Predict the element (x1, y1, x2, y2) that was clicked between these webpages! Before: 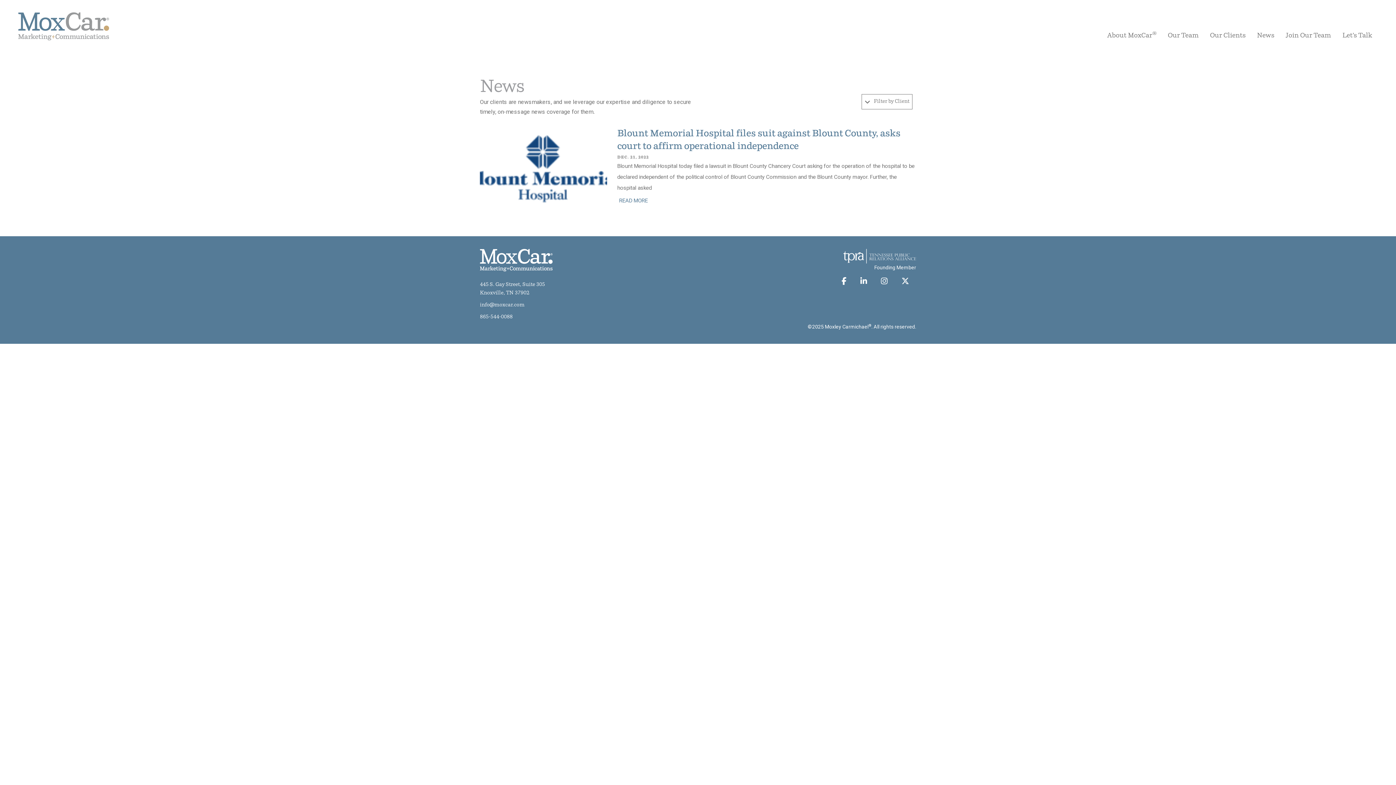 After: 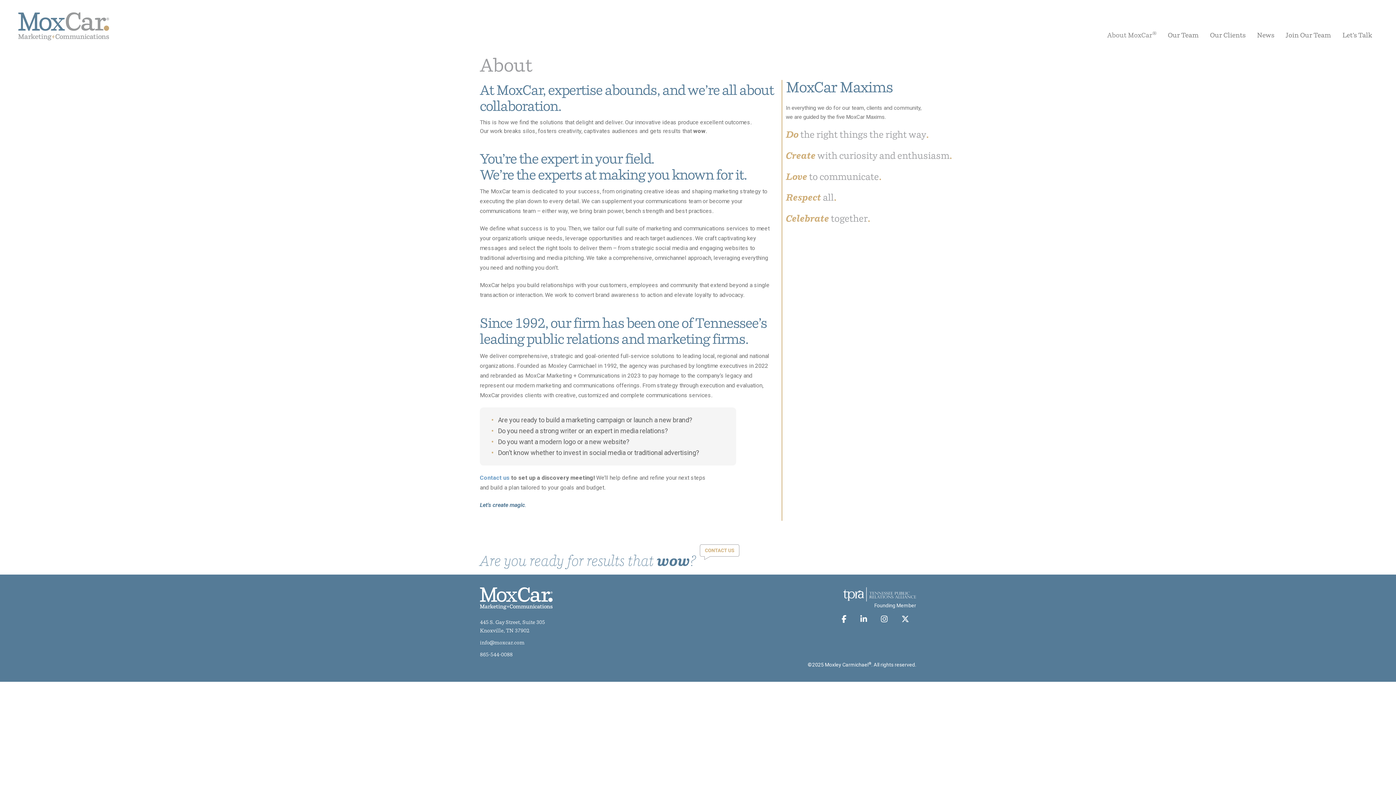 Action: bbox: (1101, 28, 1162, 40) label: About MoxCar®